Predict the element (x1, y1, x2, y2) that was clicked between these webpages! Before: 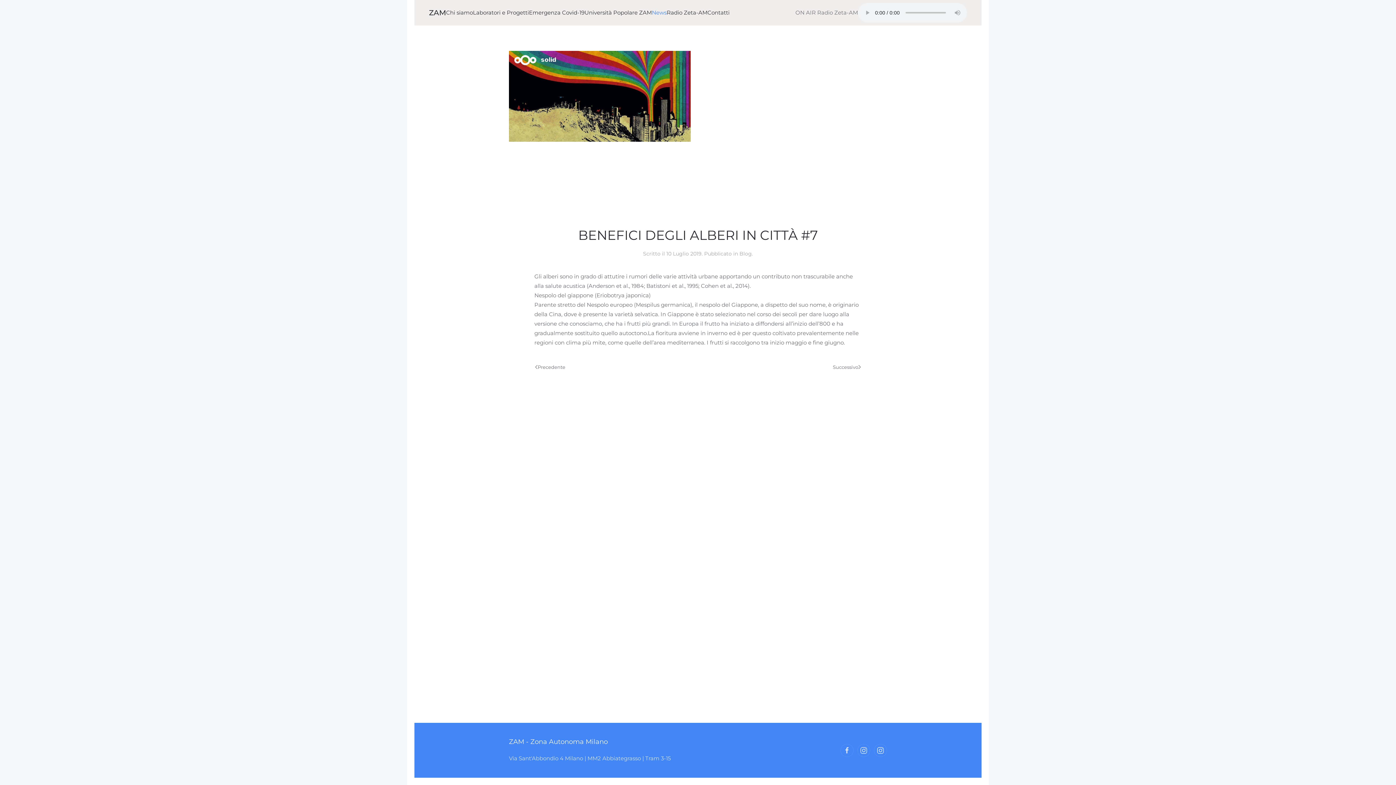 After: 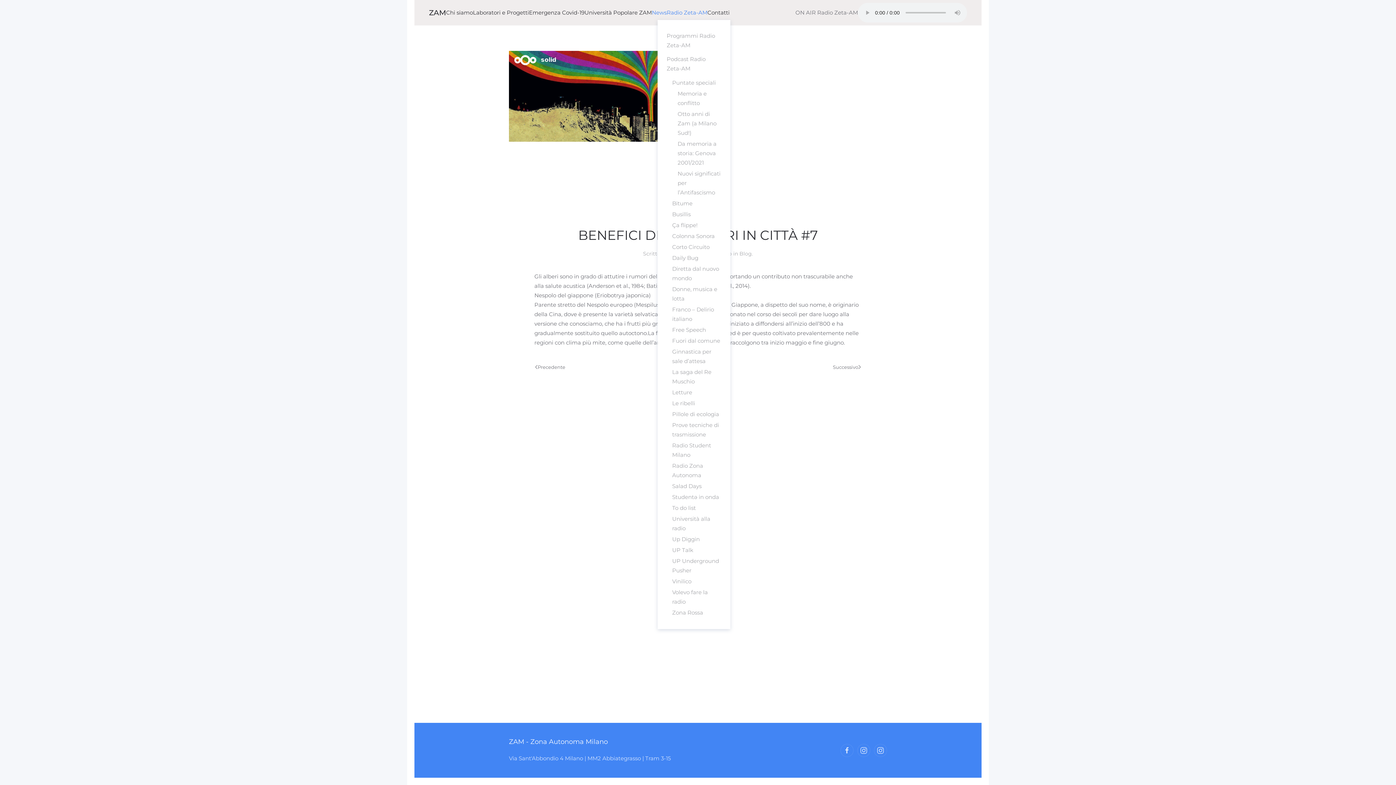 Action: bbox: (666, 0, 707, 25) label: Radio Zeta-AM